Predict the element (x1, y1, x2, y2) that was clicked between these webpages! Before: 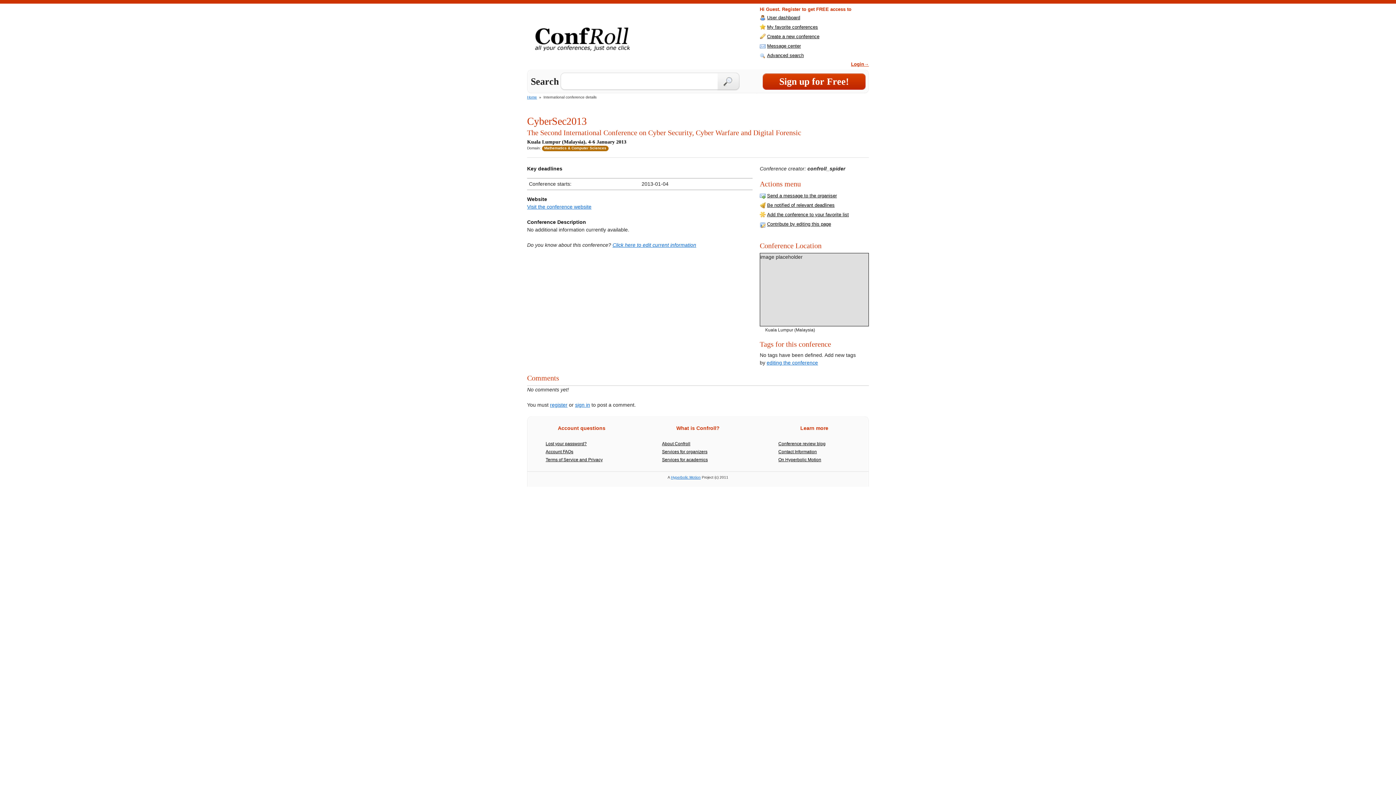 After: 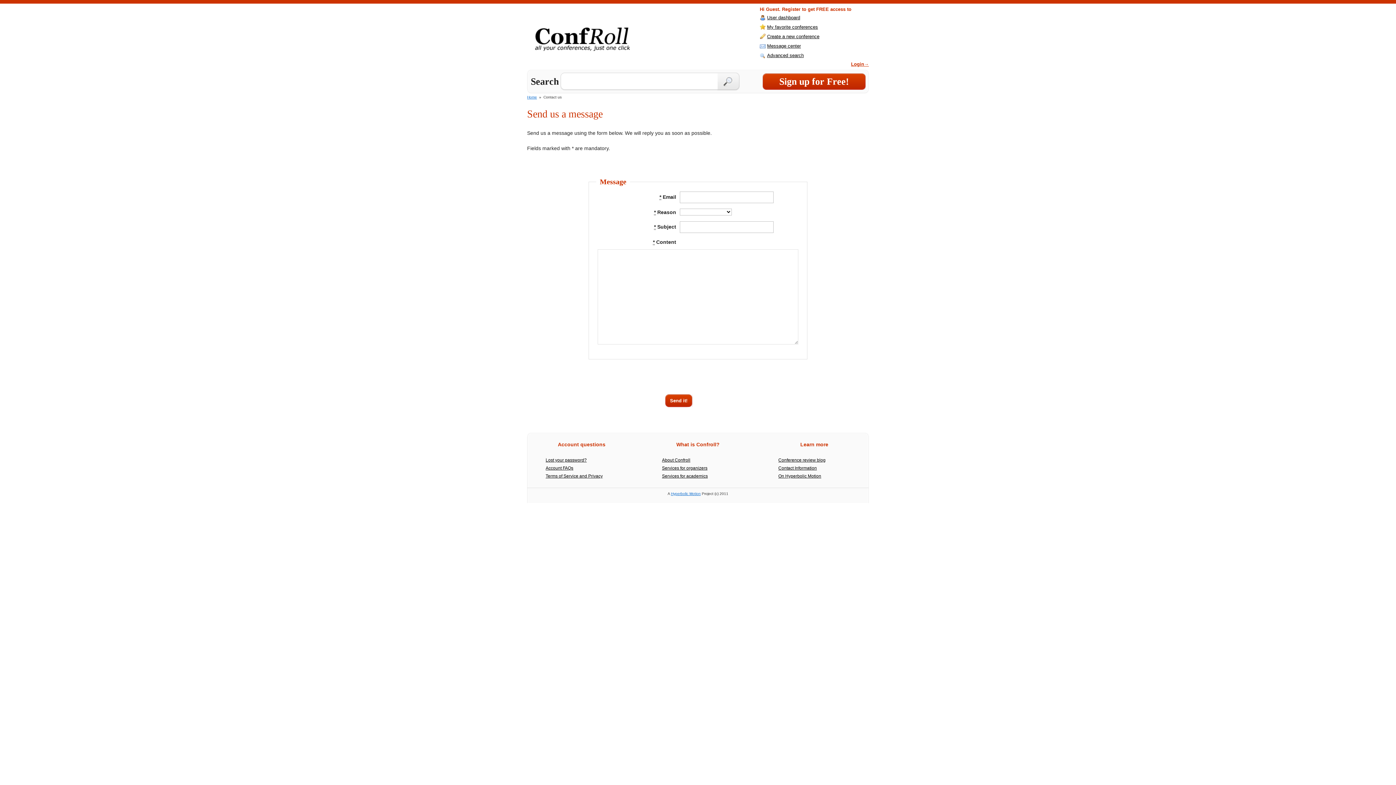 Action: label: Contact Information bbox: (778, 449, 817, 454)